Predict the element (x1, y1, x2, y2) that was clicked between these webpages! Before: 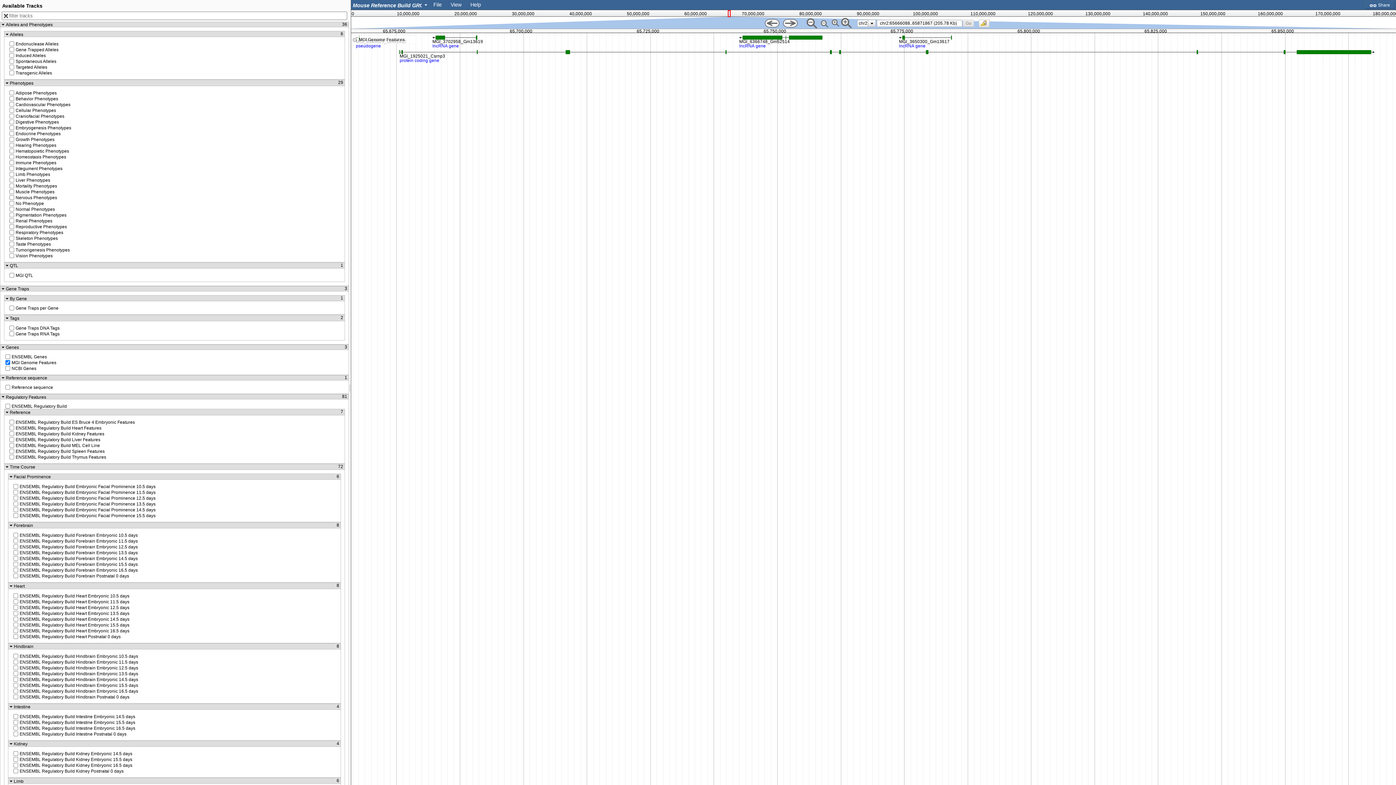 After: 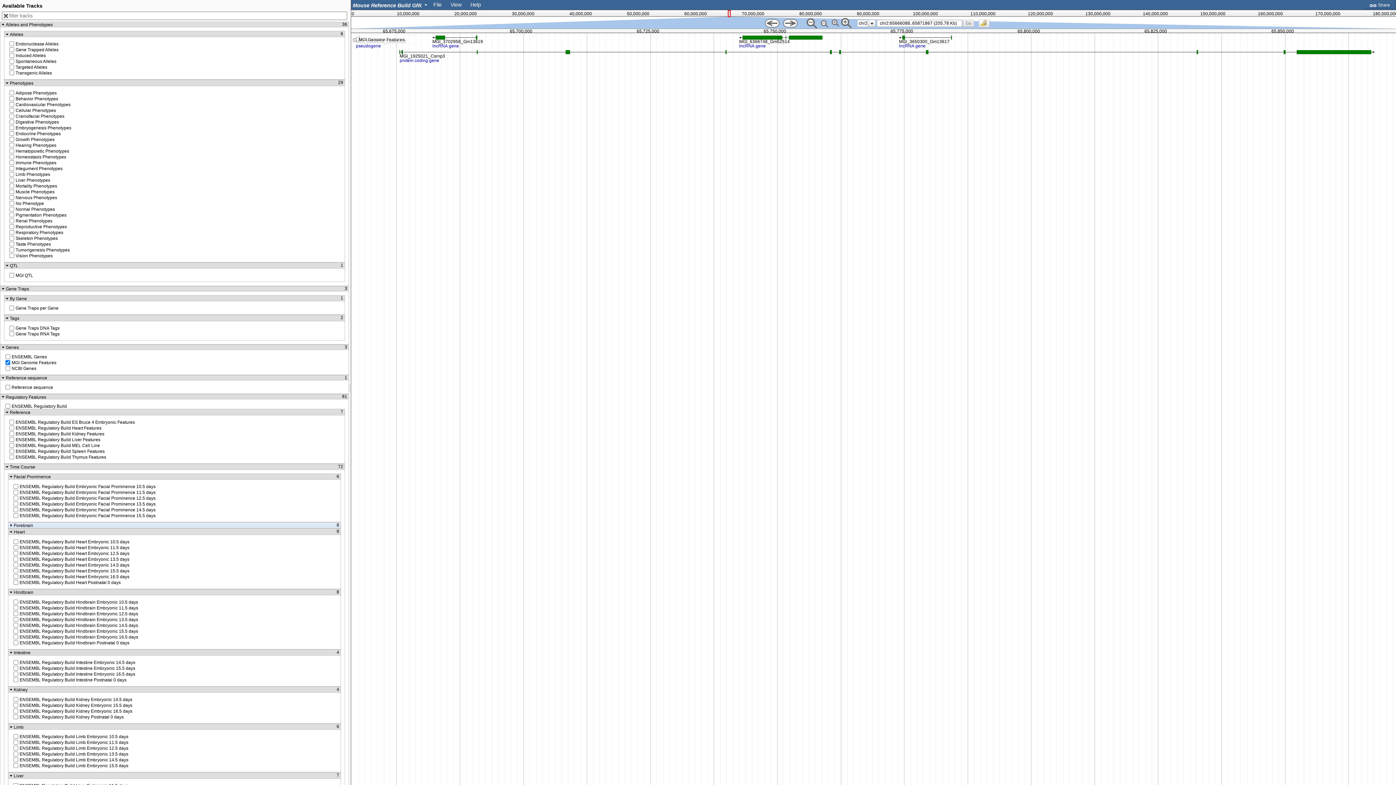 Action: bbox: (9, 522, 339, 528) label: Forebrain
8